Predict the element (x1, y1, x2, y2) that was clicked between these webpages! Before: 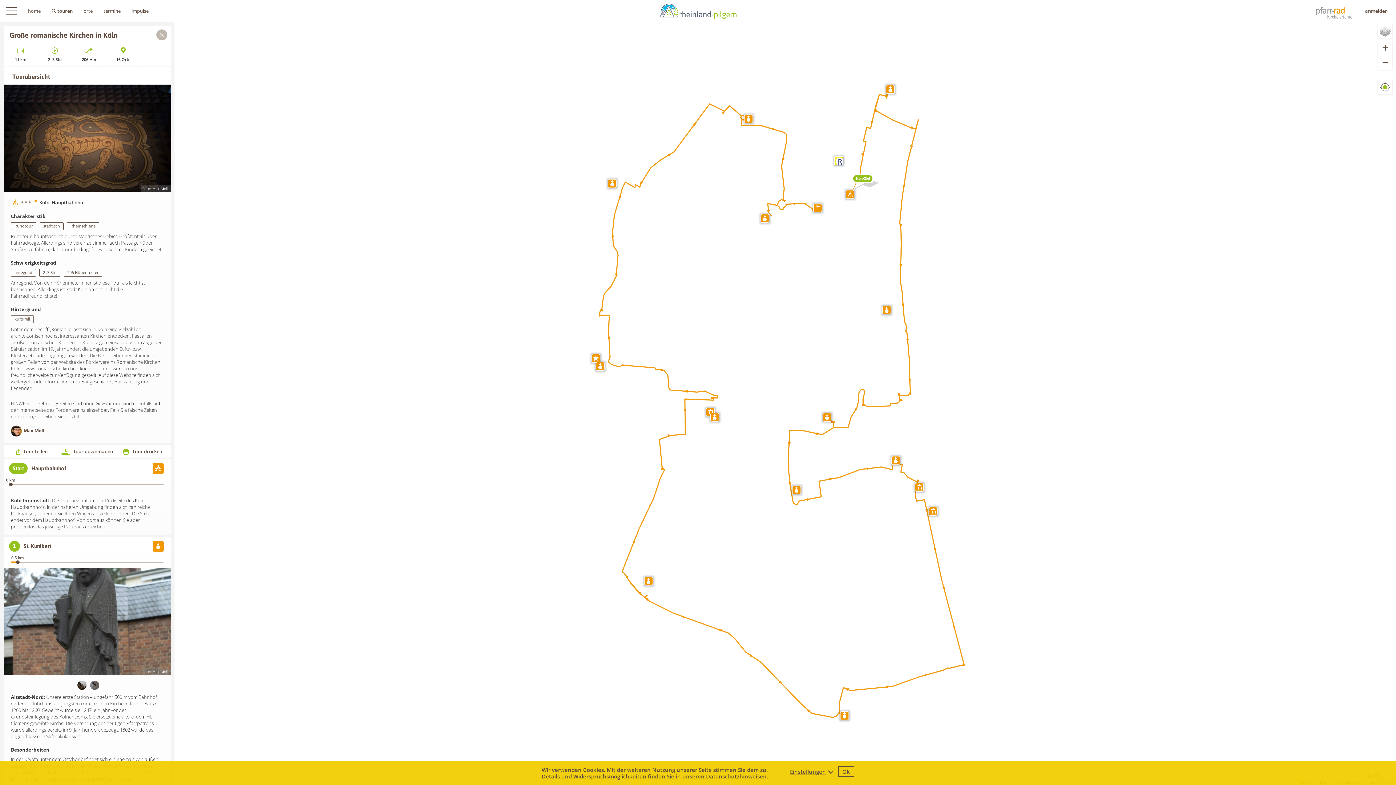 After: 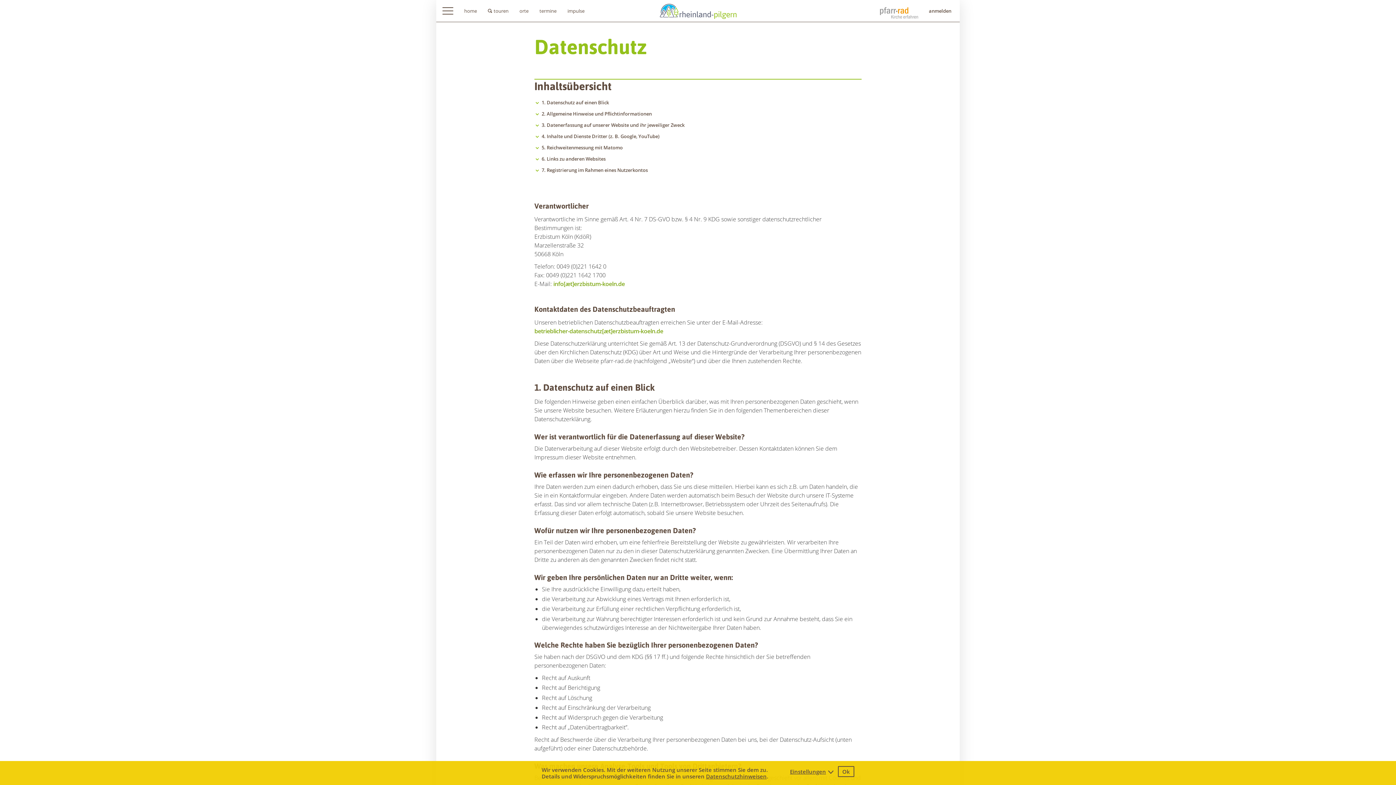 Action: bbox: (706, 773, 766, 780) label: Datenschutzhinweisen